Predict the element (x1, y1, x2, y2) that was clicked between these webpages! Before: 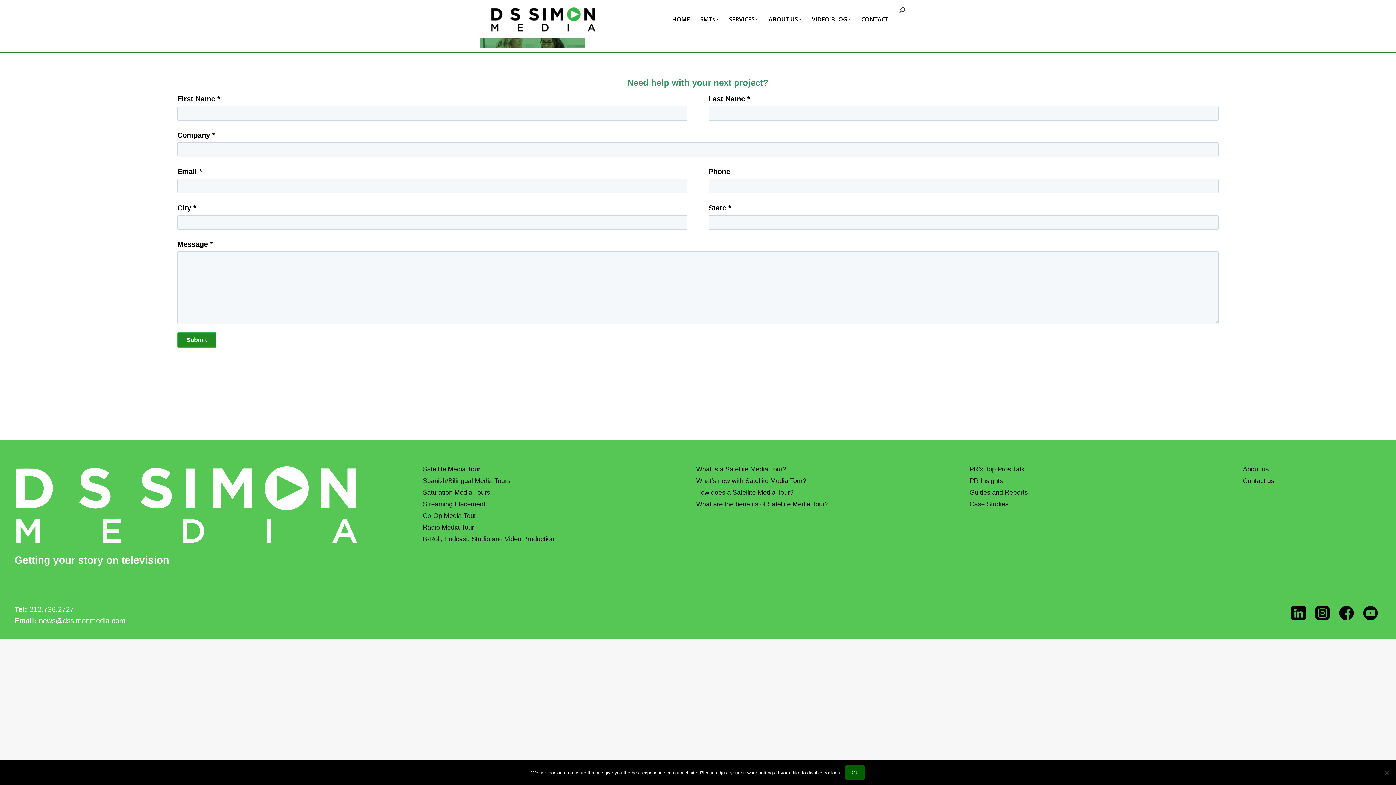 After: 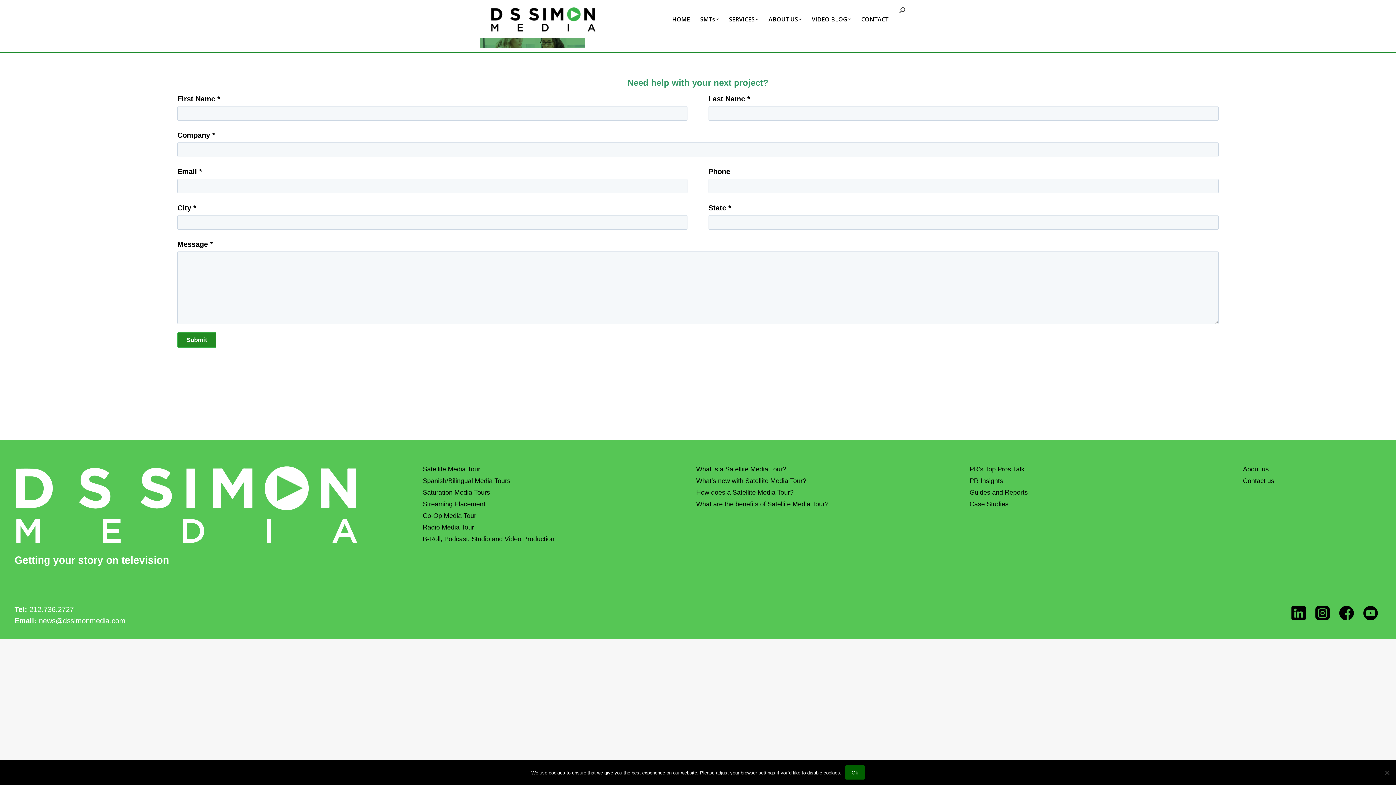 Action: label: Satellite Media Tour bbox: (422, 465, 480, 472)